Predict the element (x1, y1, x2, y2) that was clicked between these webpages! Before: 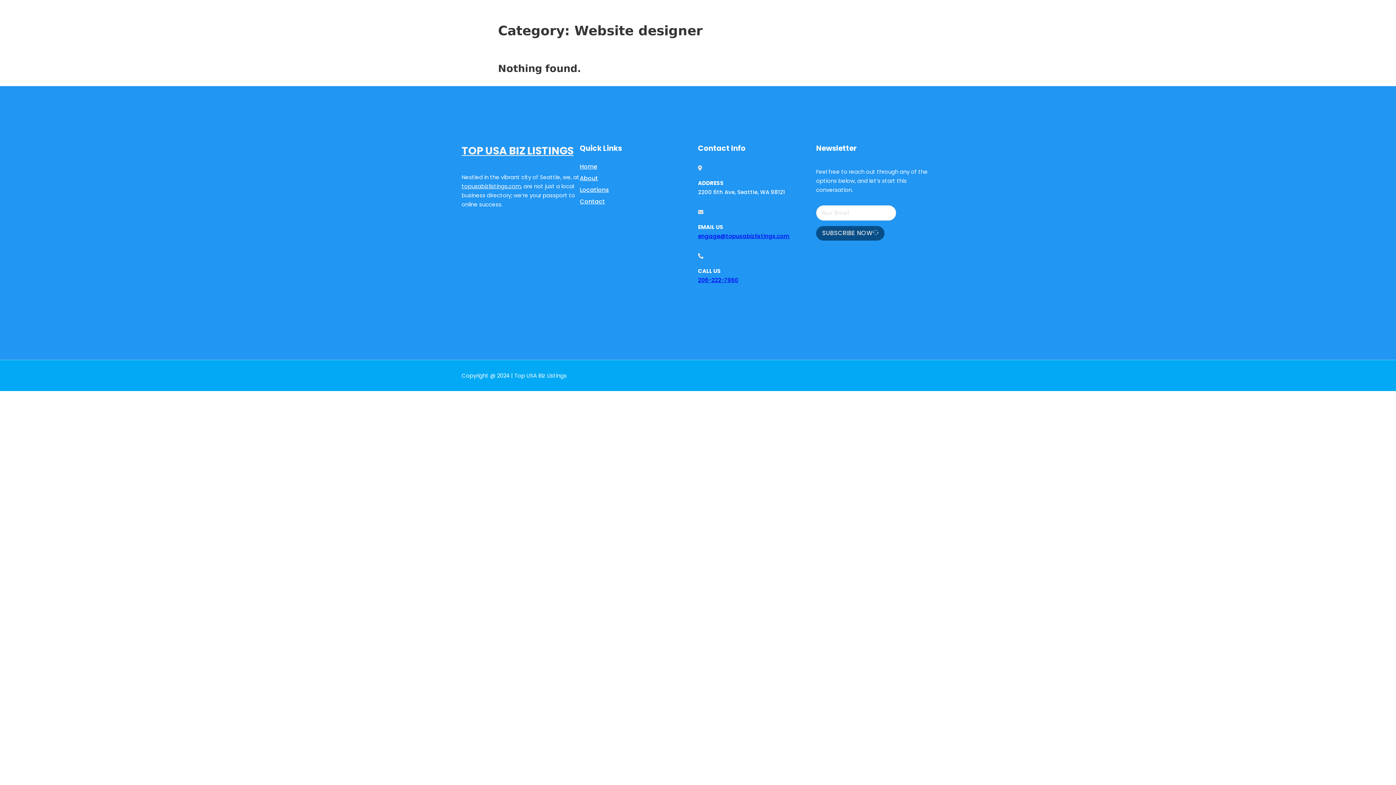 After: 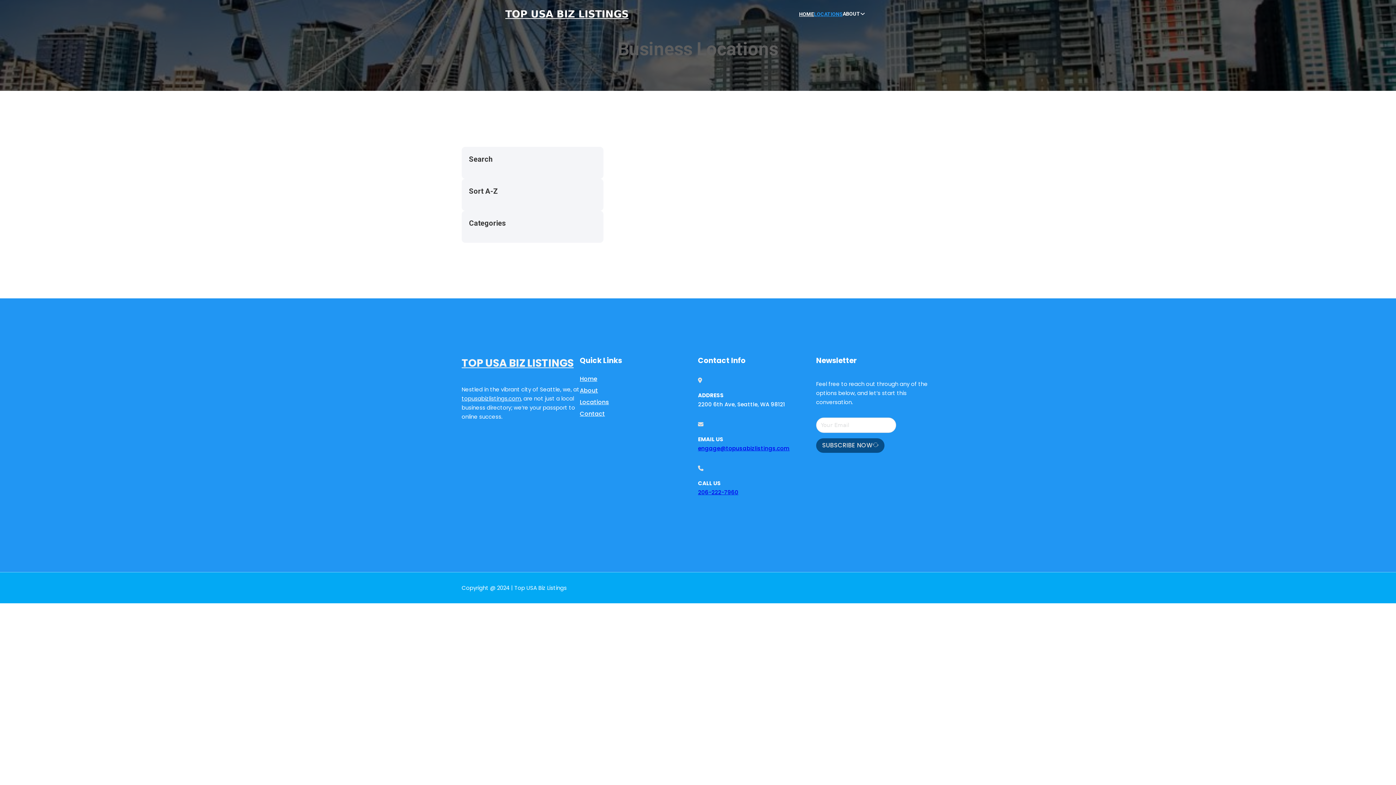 Action: label: LOCATIONS bbox: (814, 10, 842, 18)